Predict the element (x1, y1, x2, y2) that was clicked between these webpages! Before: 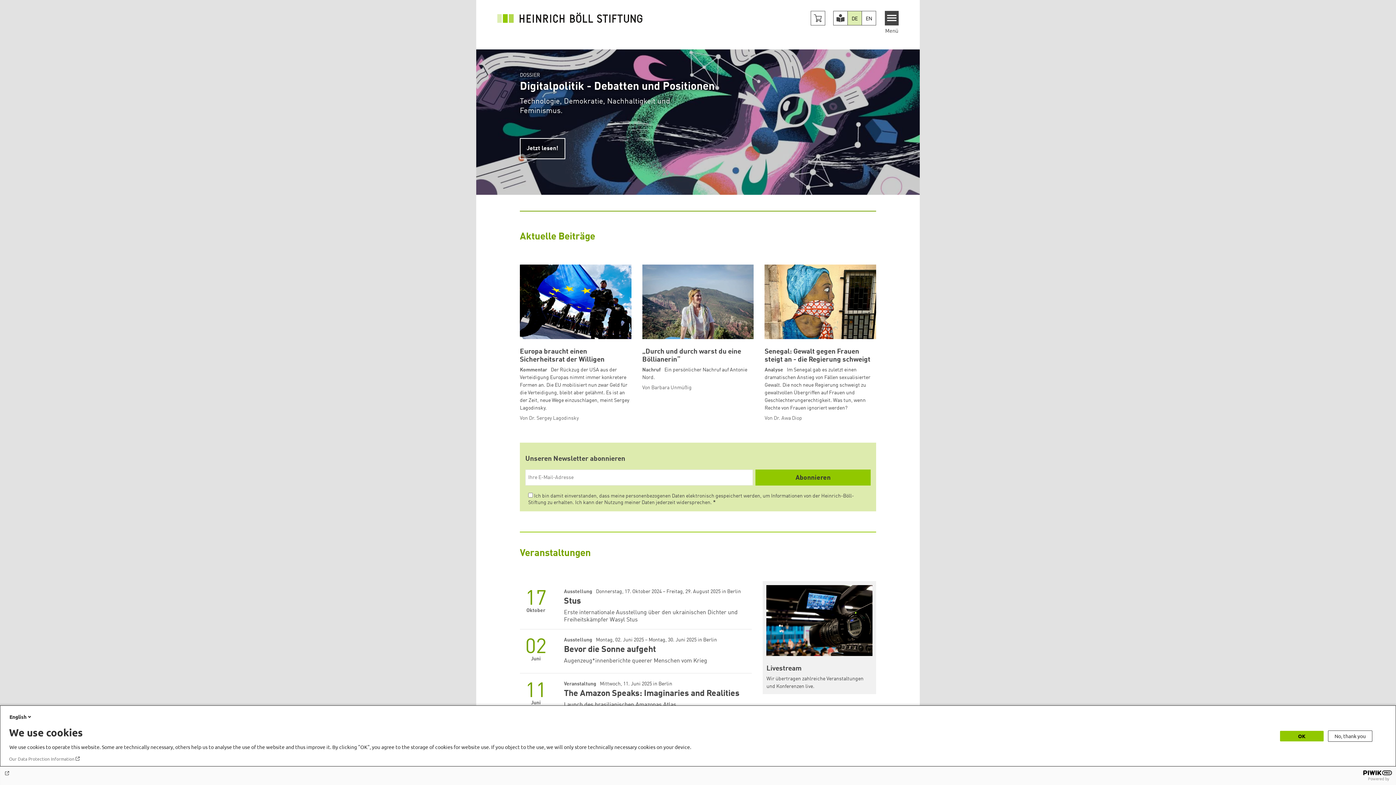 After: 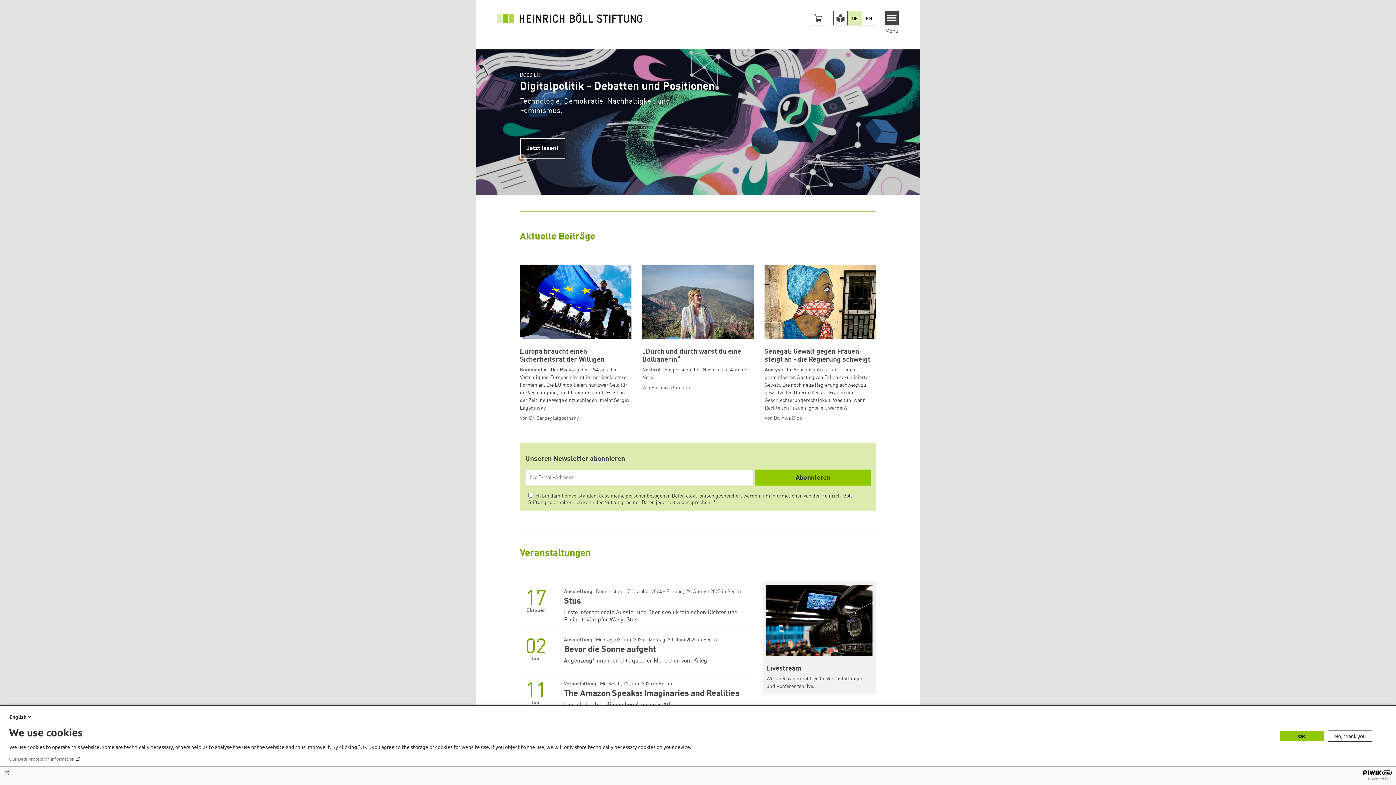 Action: bbox: (9, 756, 80, 762) label: Our Data Protection Information